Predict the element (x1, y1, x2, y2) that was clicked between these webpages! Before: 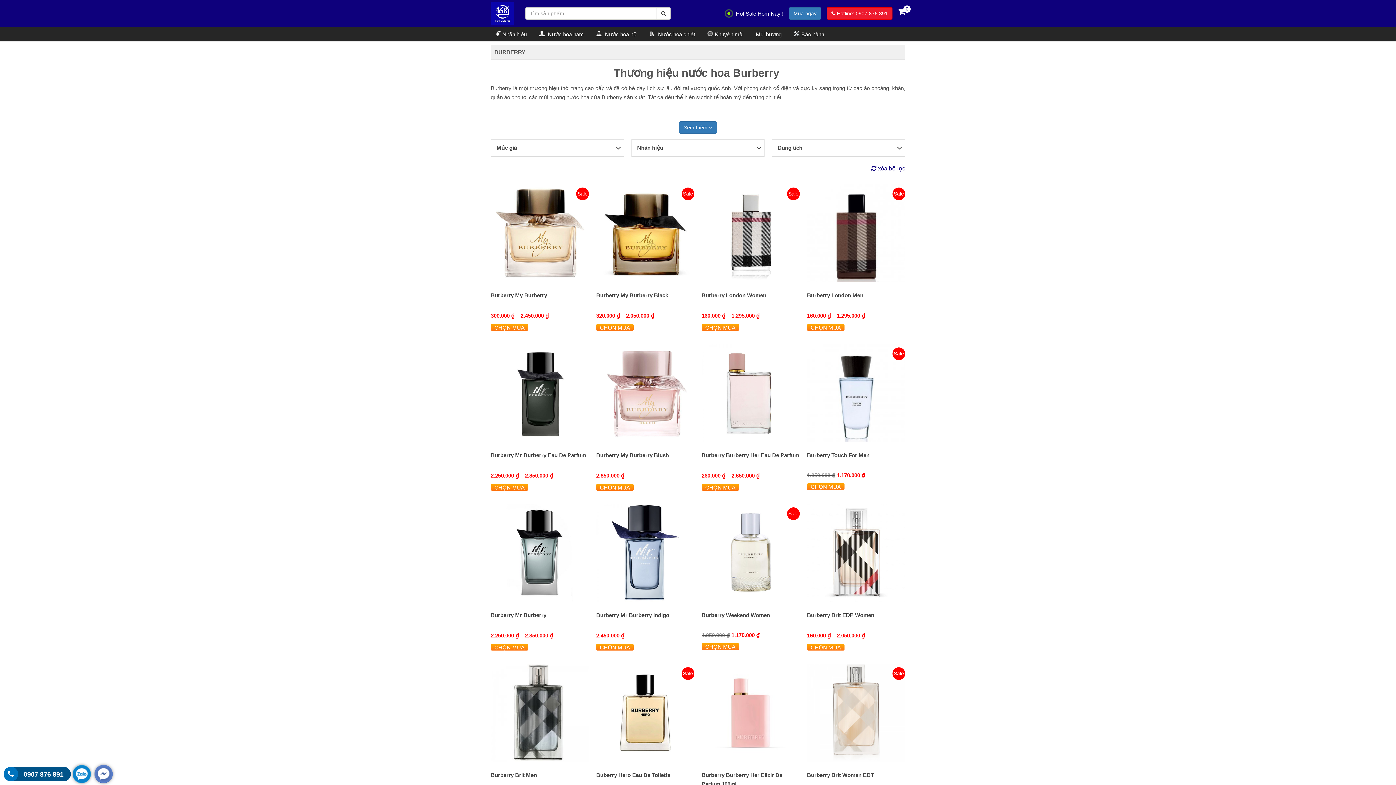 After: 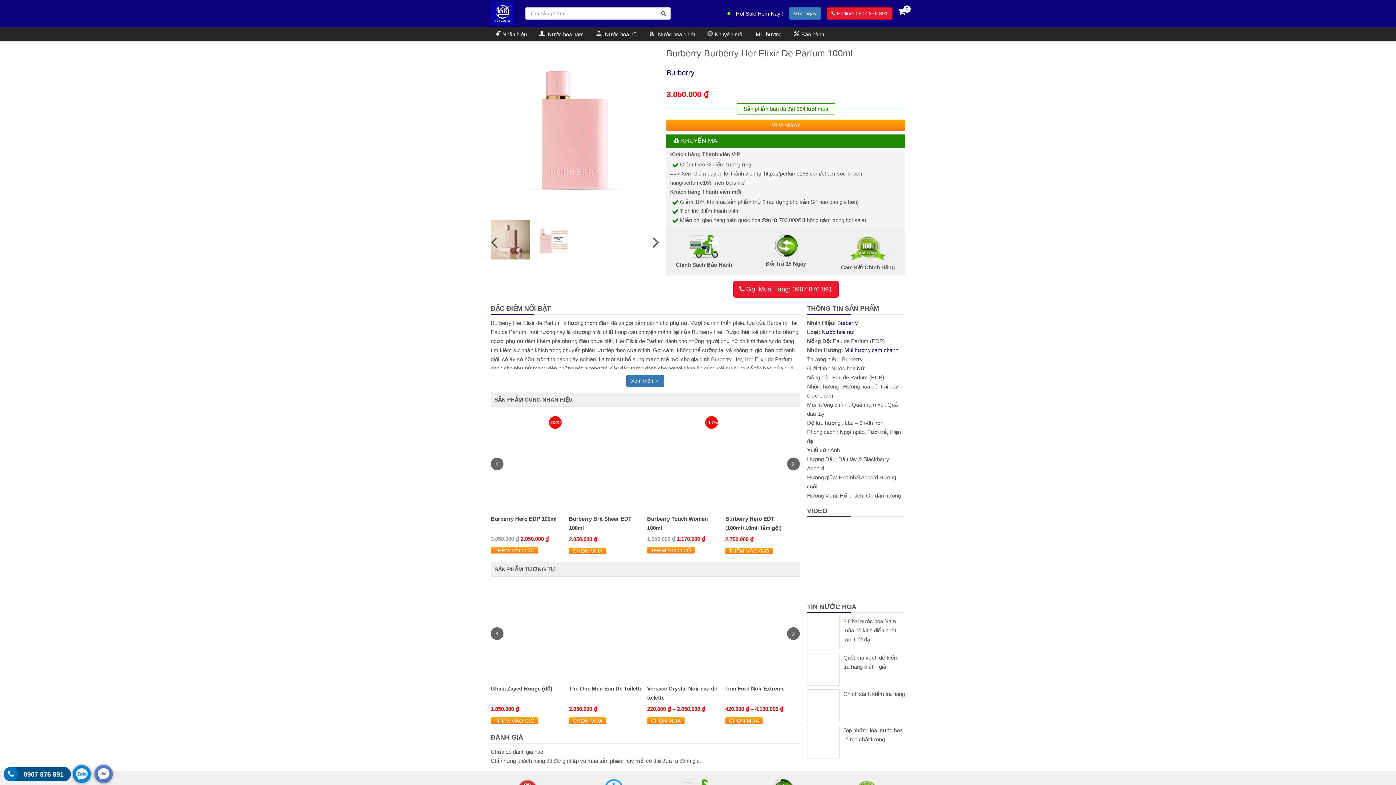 Action: bbox: (701, 757, 800, 763)